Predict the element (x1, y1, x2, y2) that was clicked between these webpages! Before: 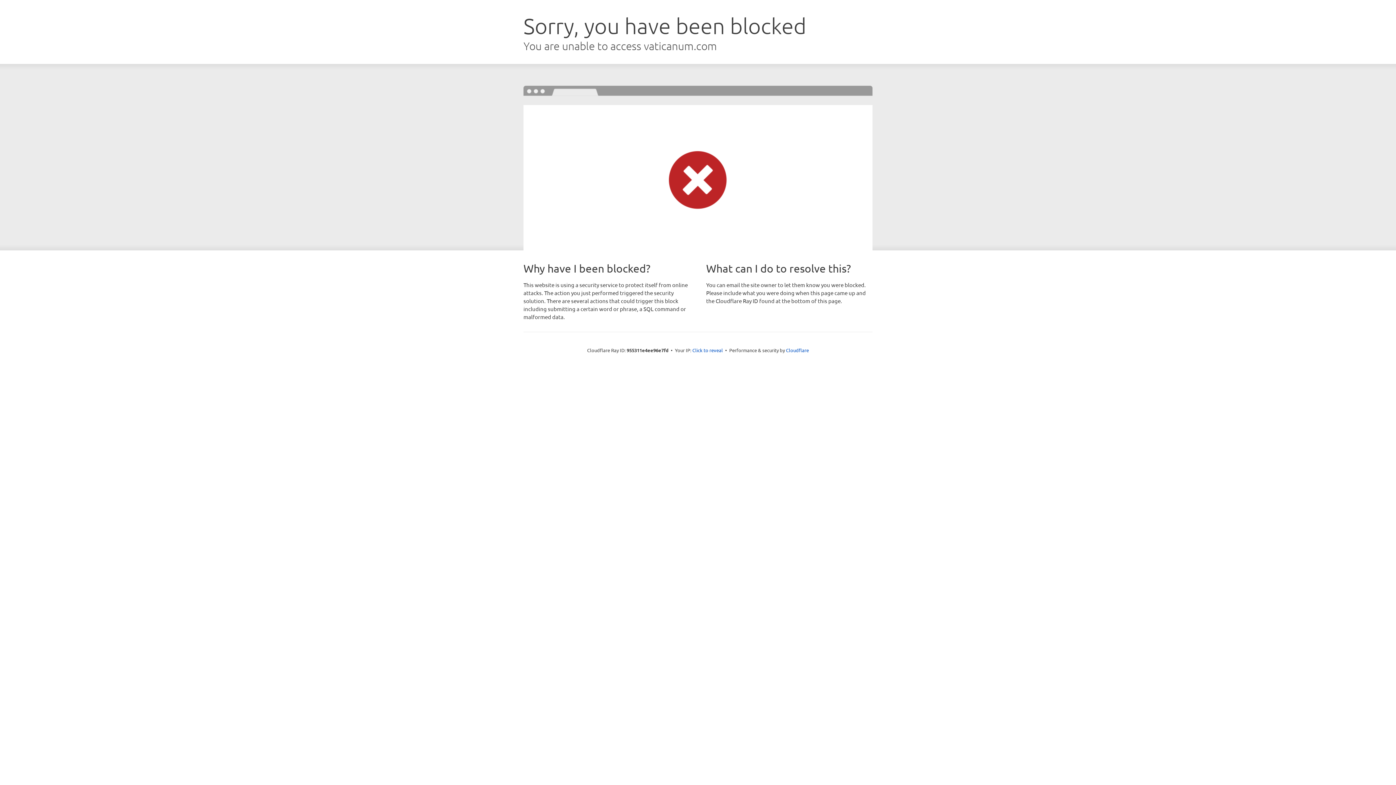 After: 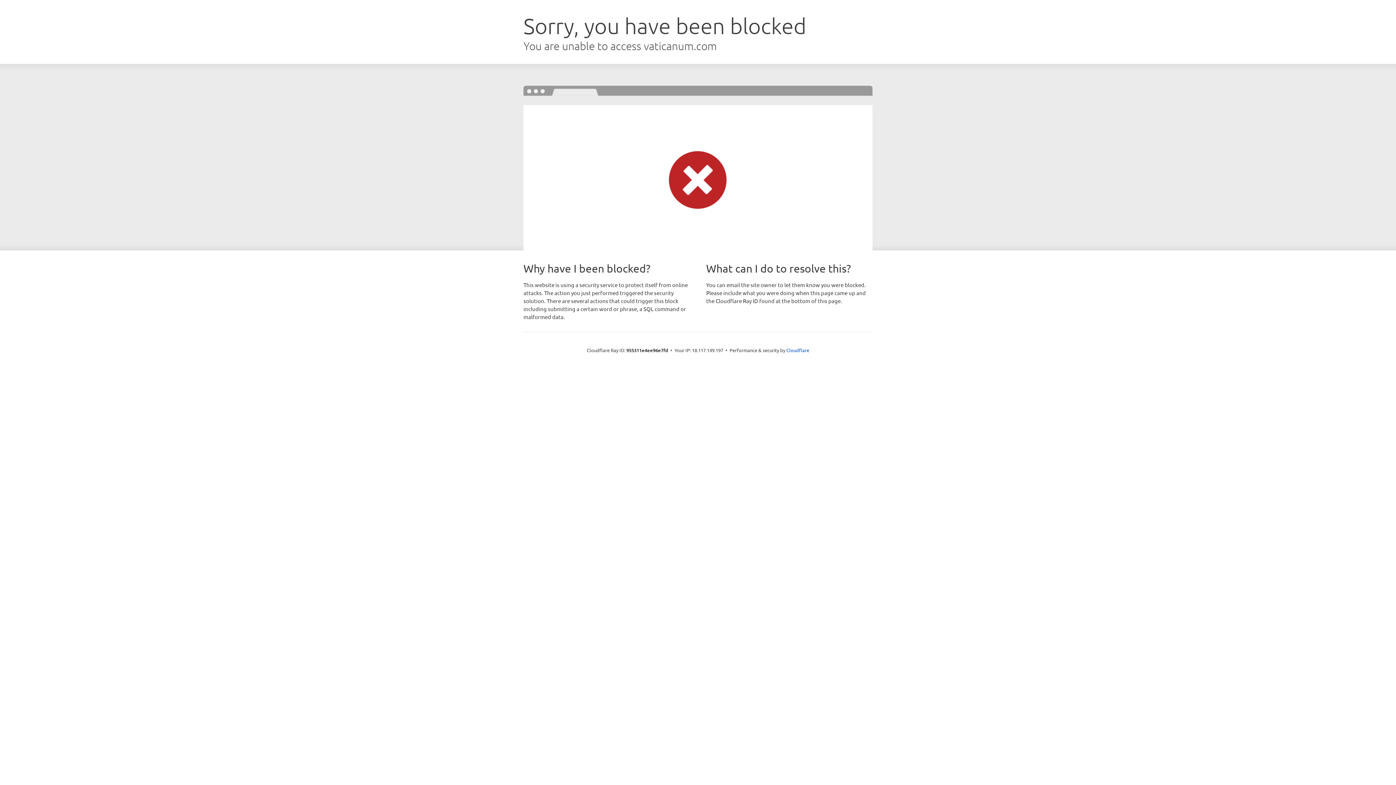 Action: bbox: (692, 346, 723, 353) label: Click to reveal